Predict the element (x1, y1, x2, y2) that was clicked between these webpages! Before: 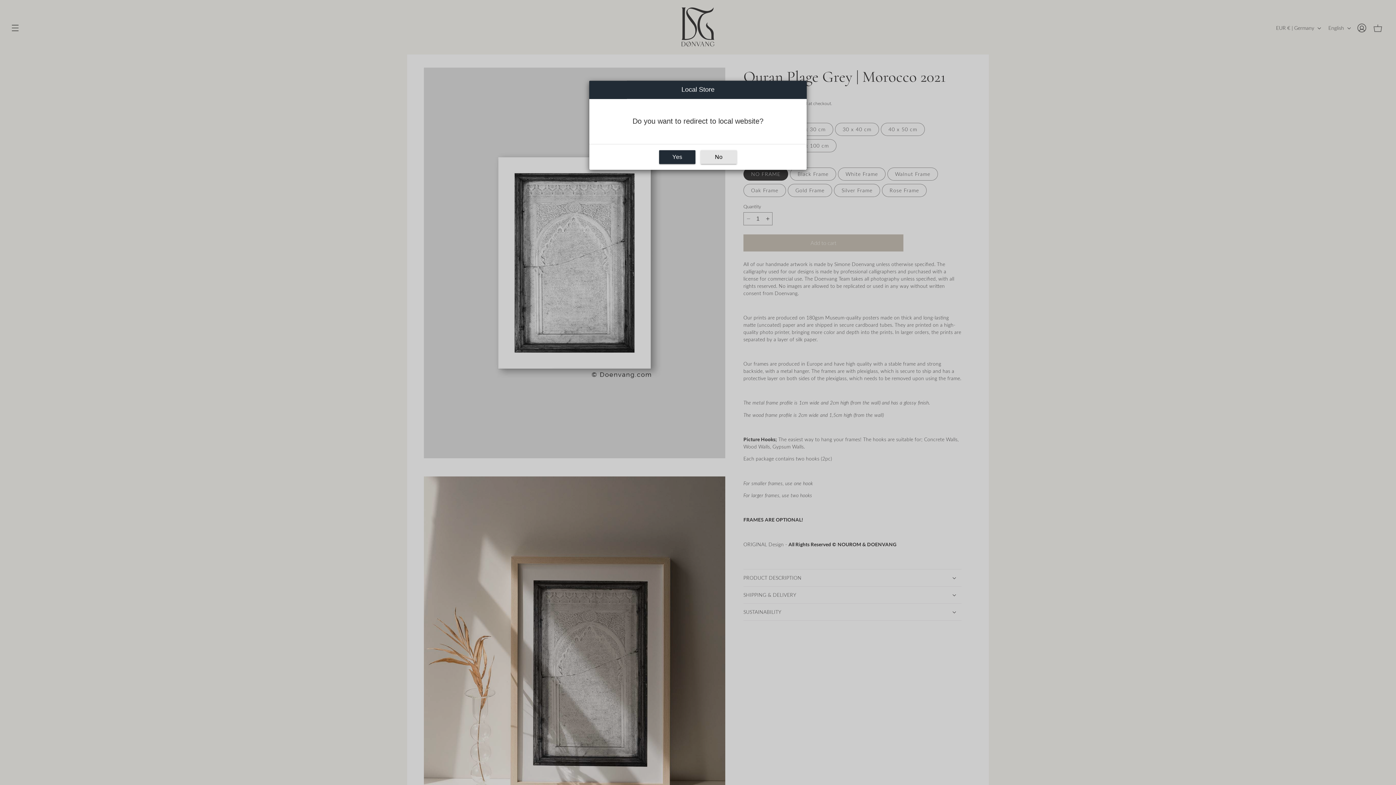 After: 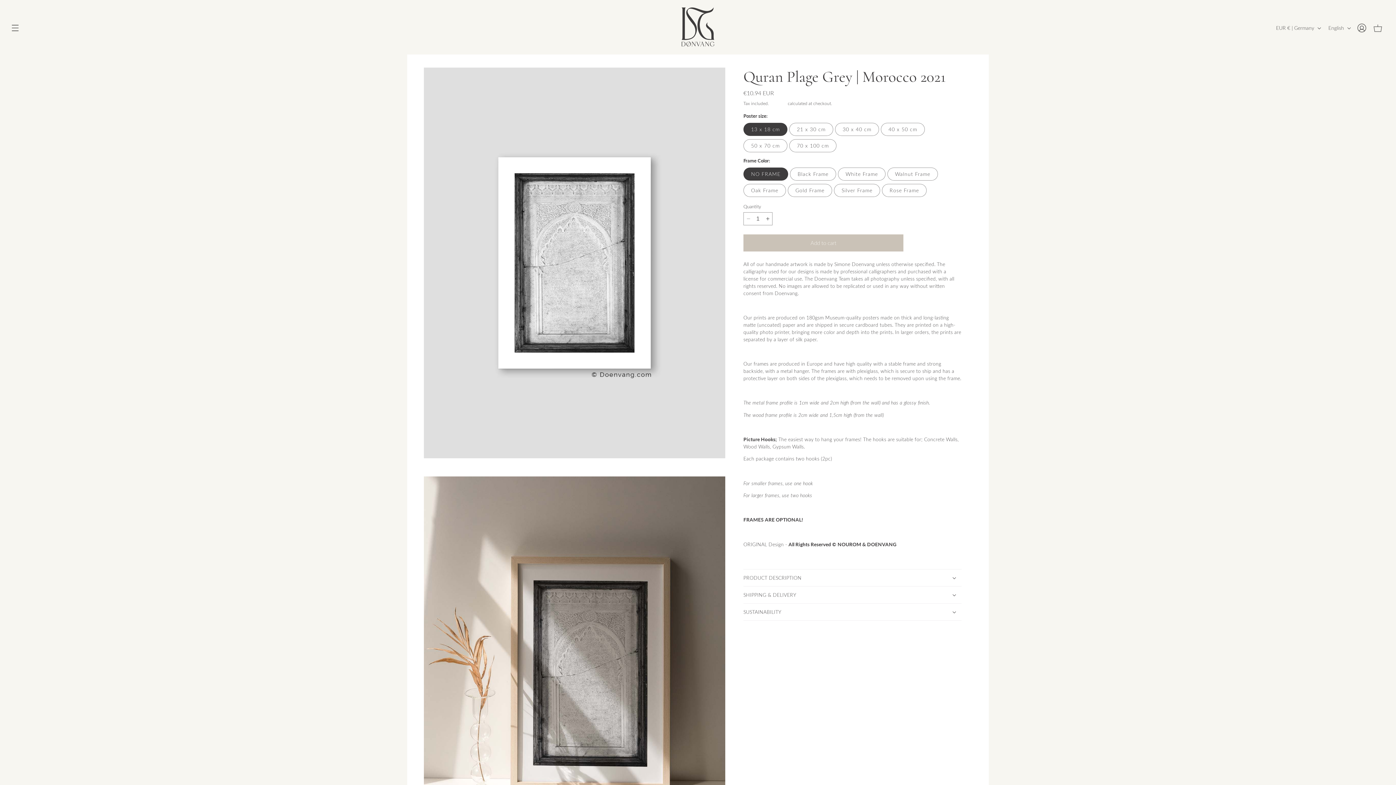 Action: bbox: (700, 150, 737, 164) label: No